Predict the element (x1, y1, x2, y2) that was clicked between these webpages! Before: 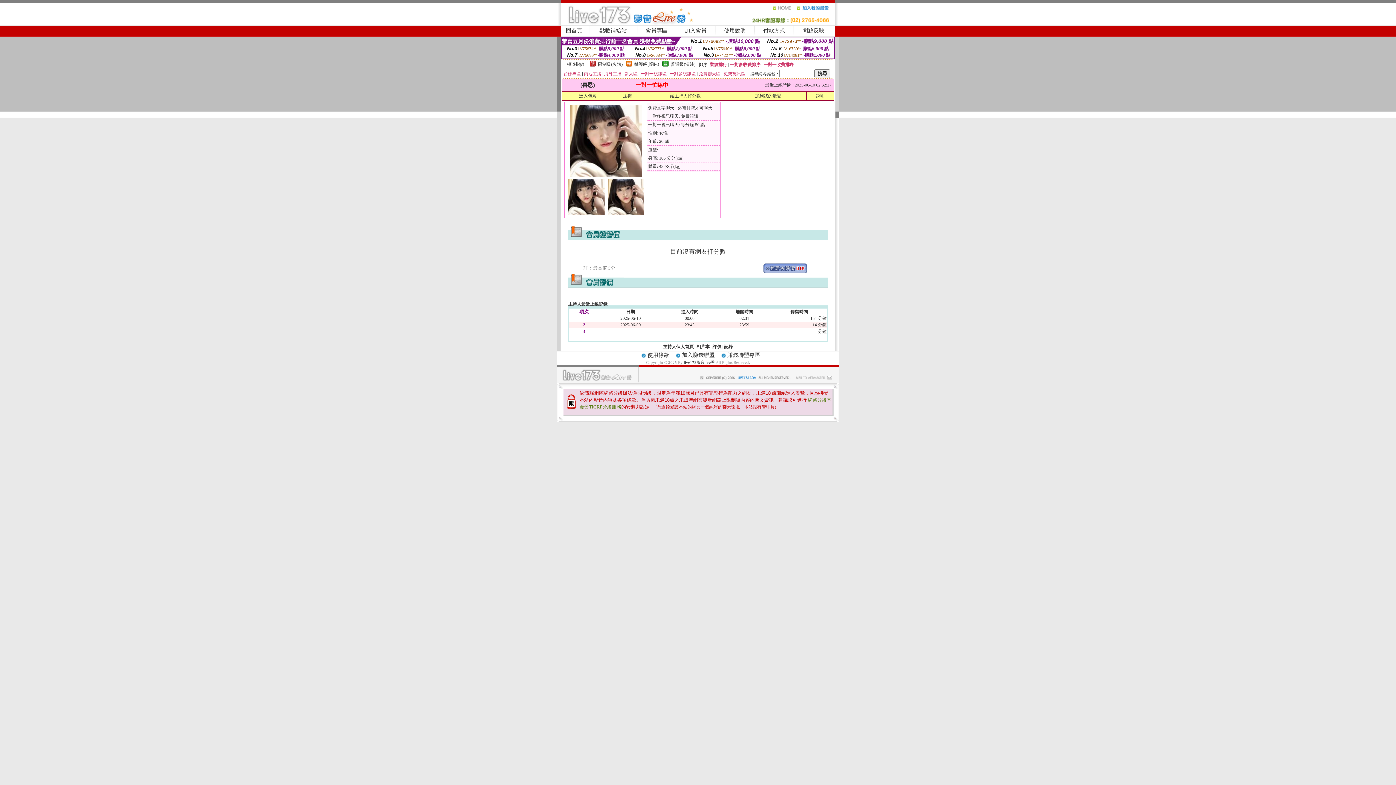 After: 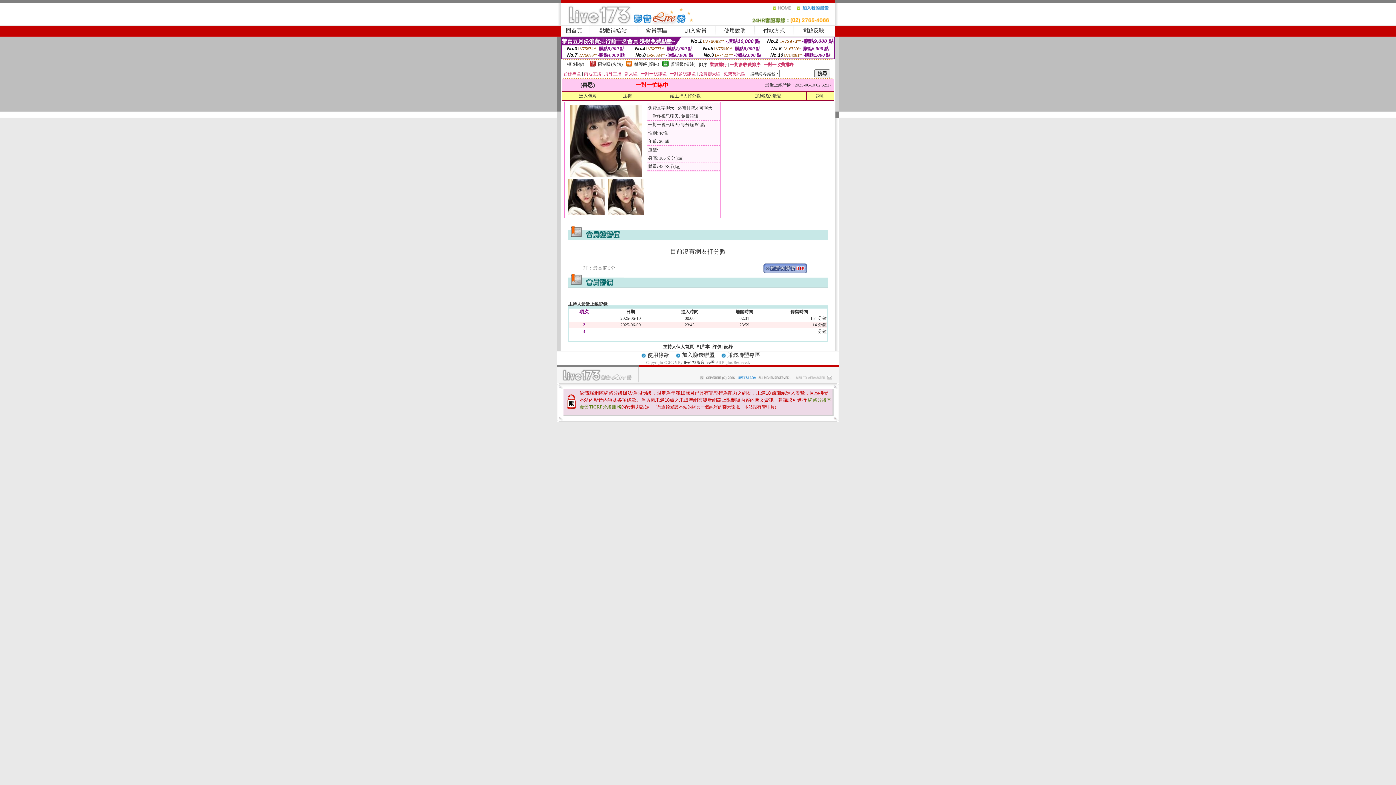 Action: bbox: (568, 211, 604, 216)